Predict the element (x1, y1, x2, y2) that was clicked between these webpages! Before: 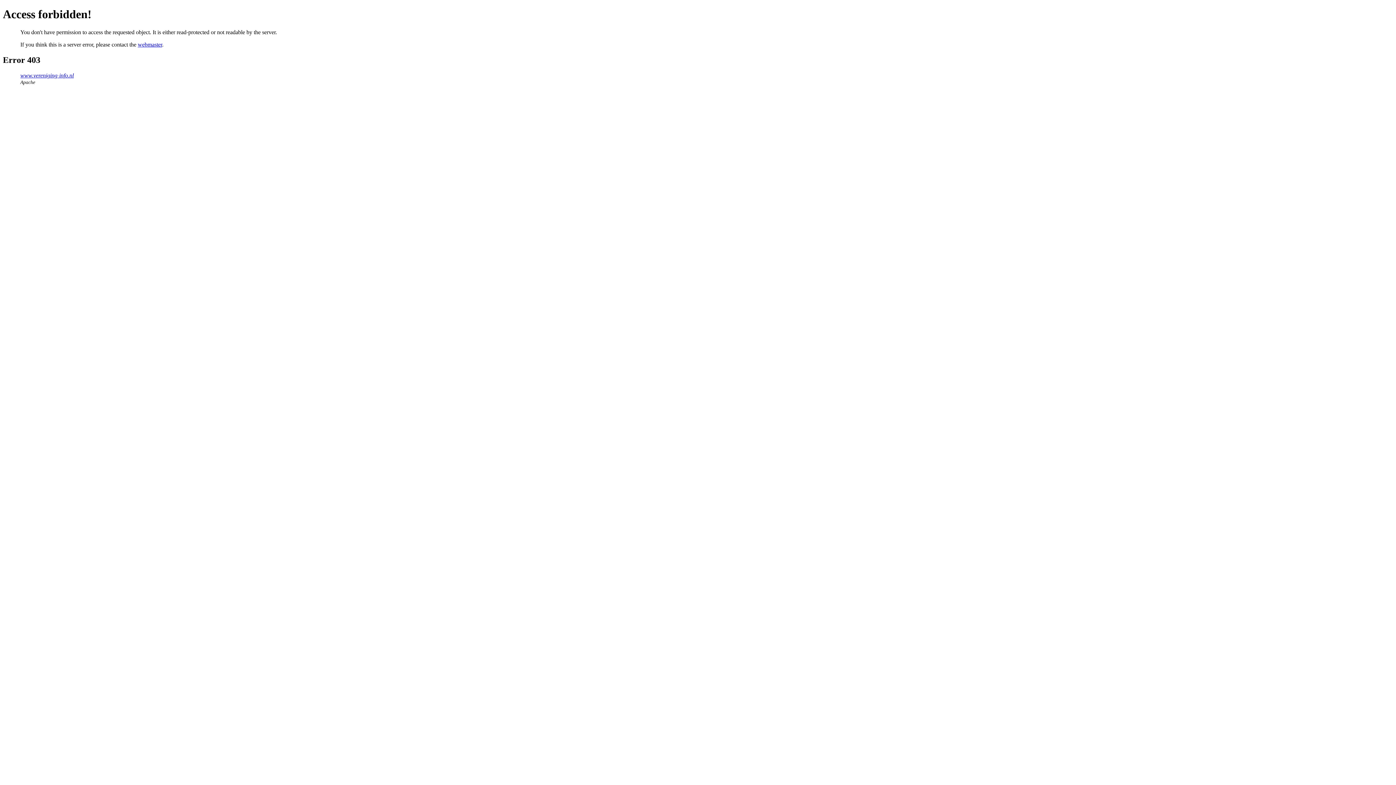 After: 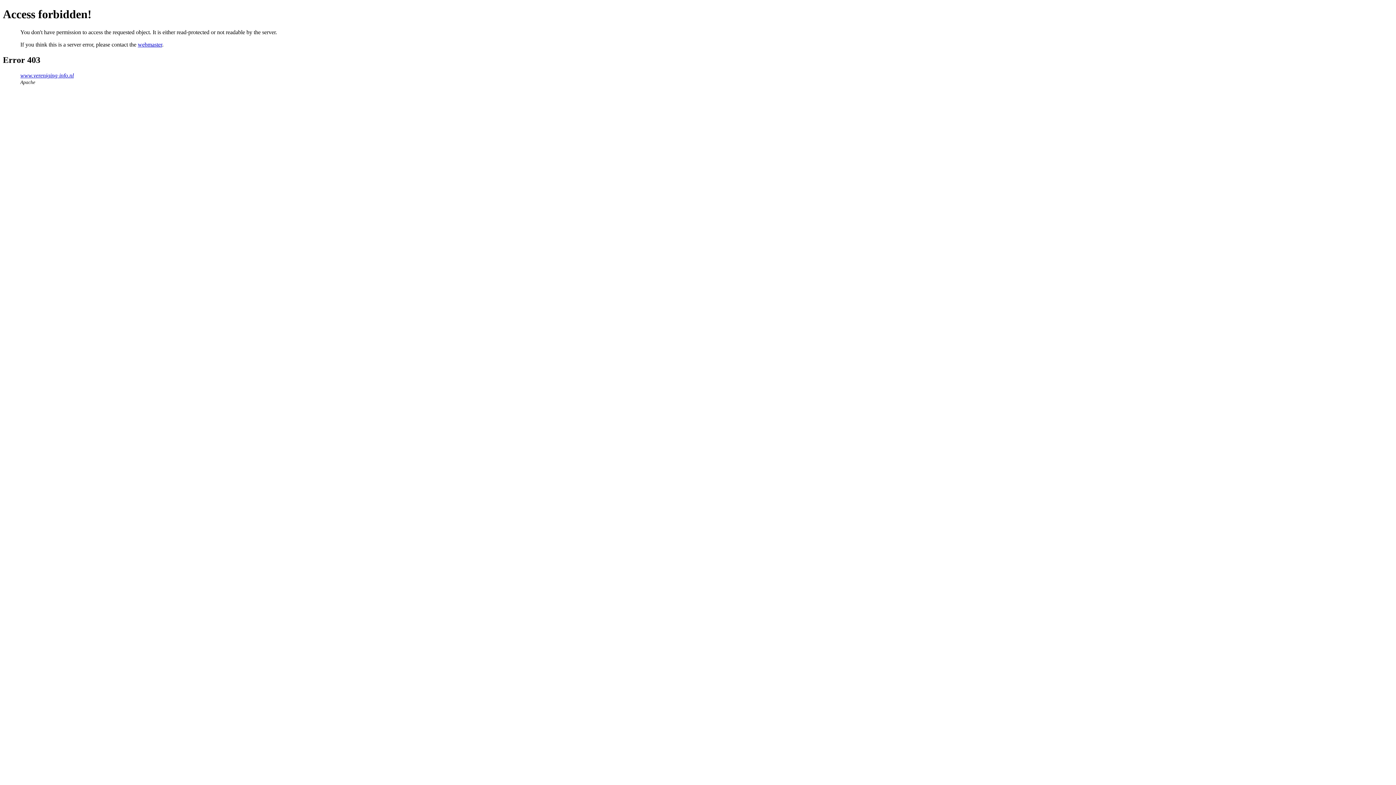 Action: bbox: (137, 41, 162, 47) label: webmaster